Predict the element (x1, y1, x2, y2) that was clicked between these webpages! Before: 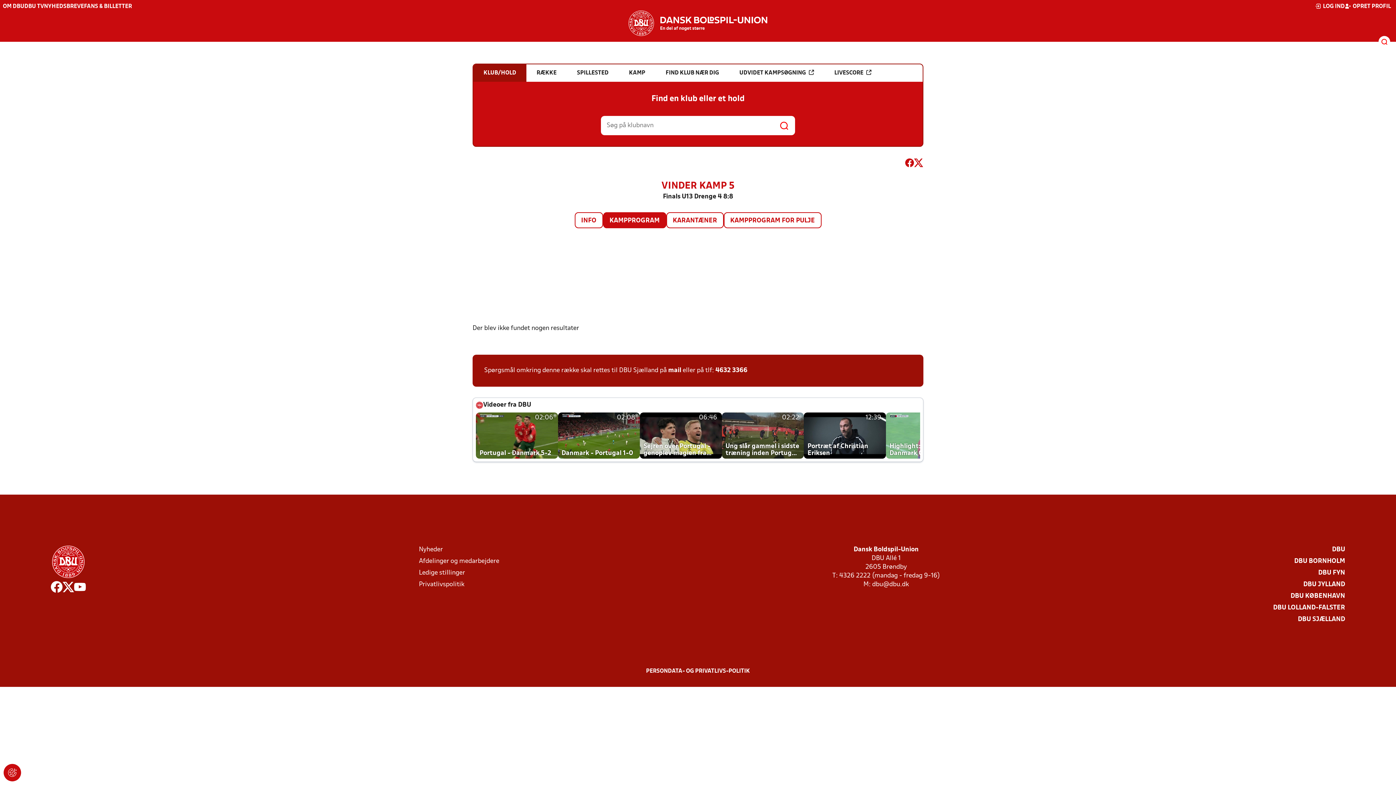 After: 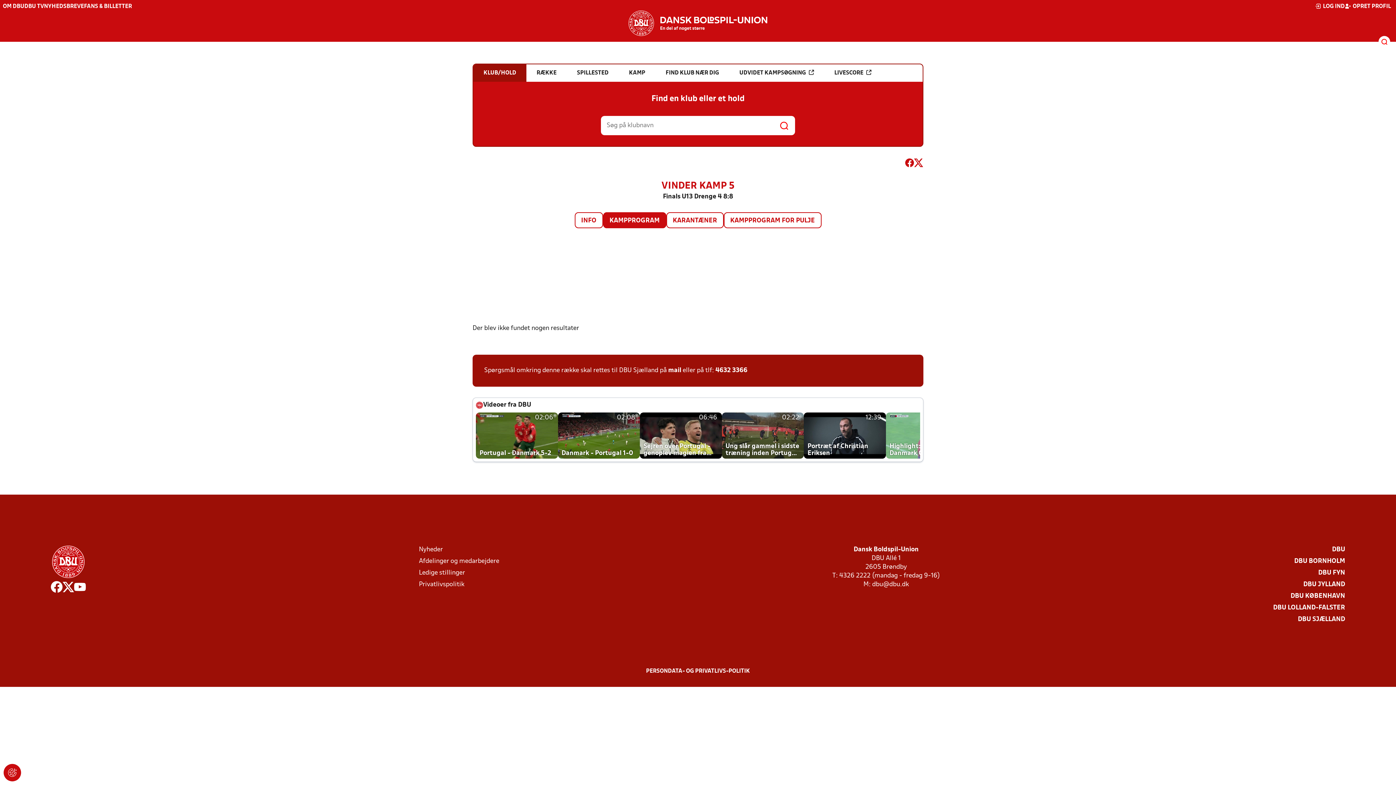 Action: bbox: (74, 581, 85, 595)